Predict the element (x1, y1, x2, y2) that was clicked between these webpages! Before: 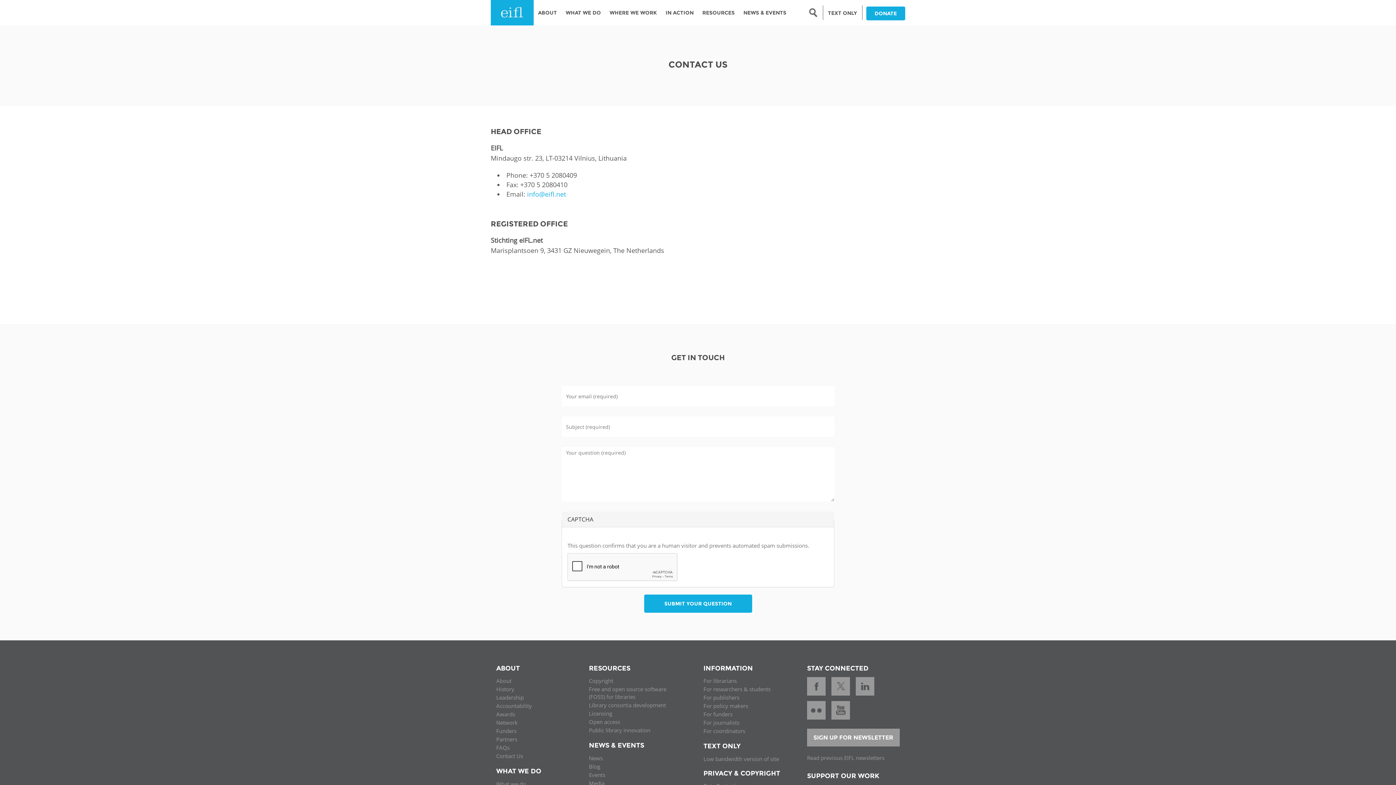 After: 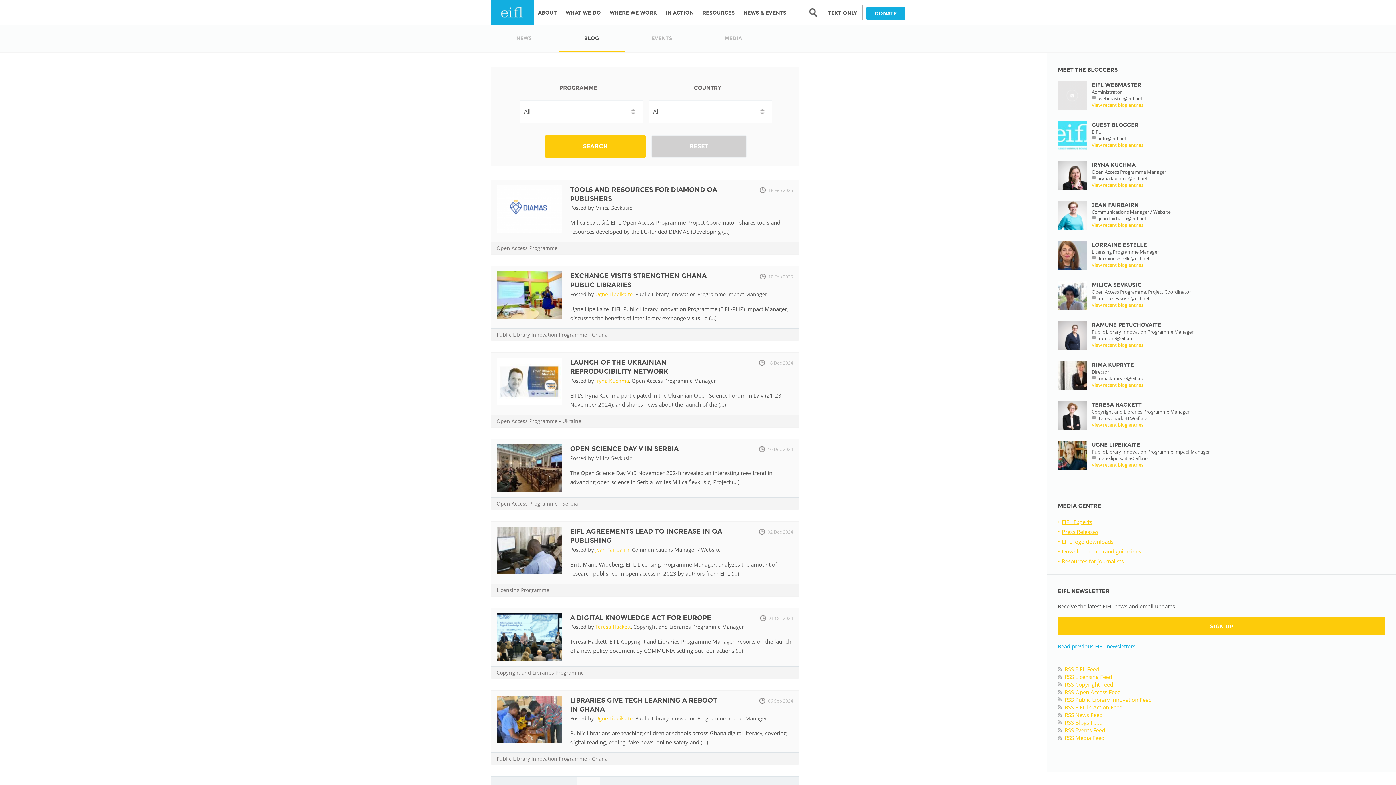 Action: label: Blog bbox: (589, 763, 681, 771)